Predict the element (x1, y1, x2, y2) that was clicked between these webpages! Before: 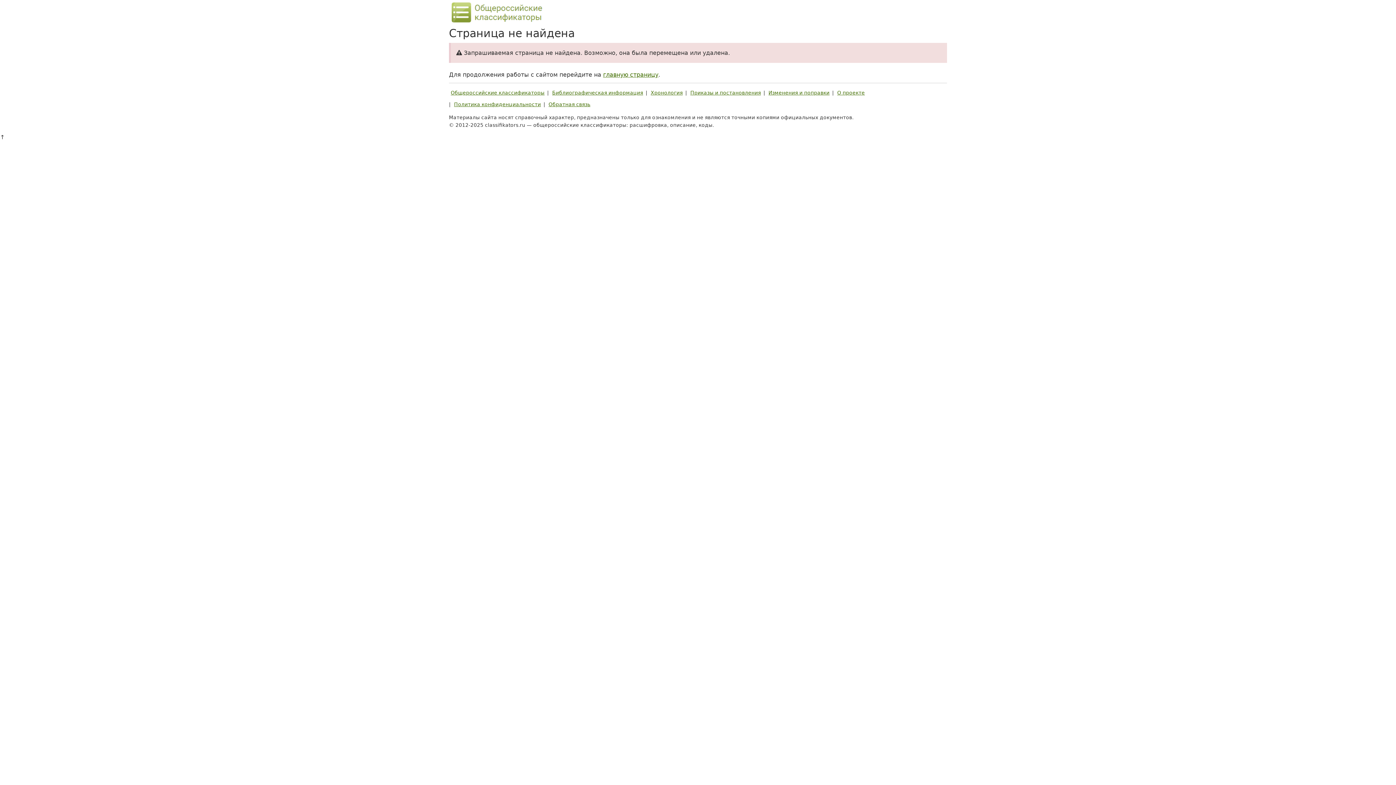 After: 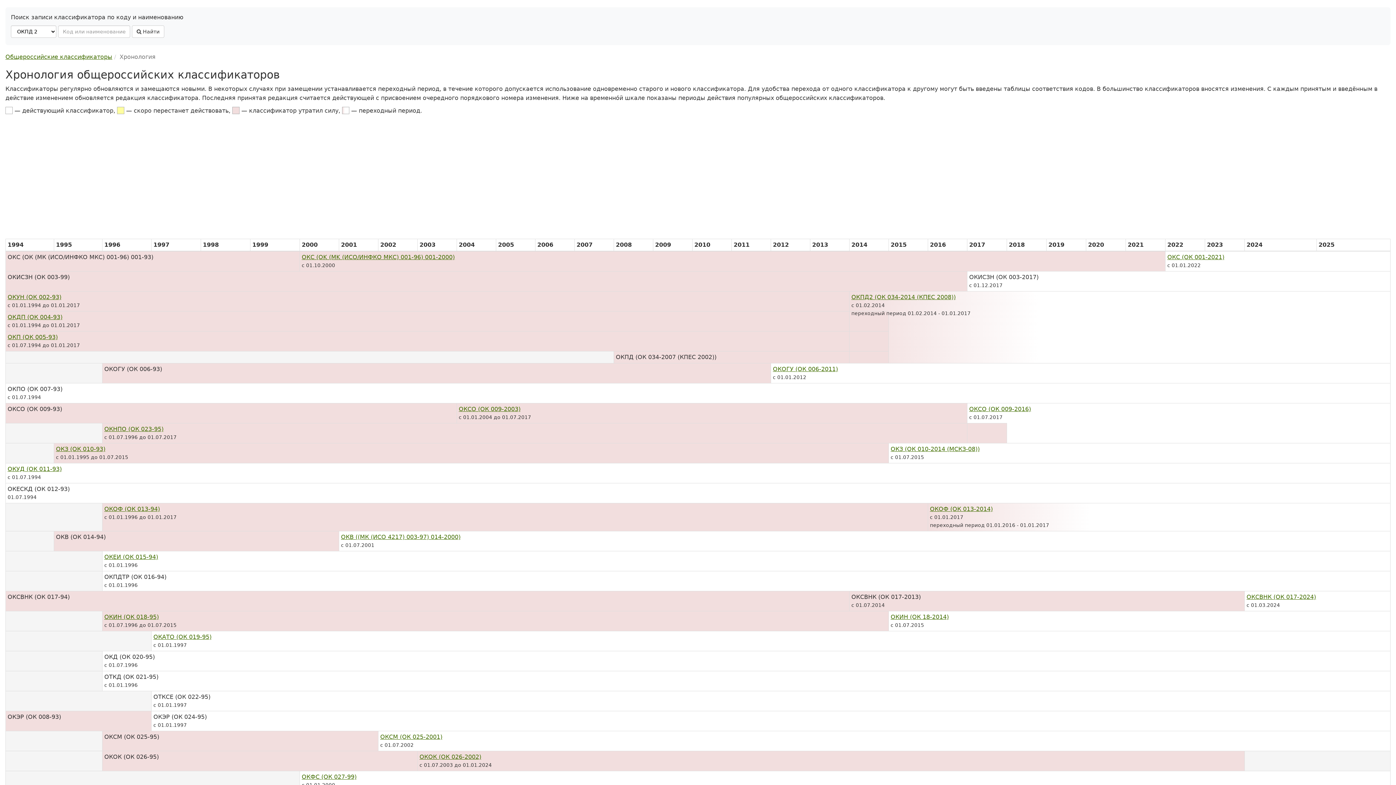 Action: bbox: (649, 87, 684, 98) label: Хронология